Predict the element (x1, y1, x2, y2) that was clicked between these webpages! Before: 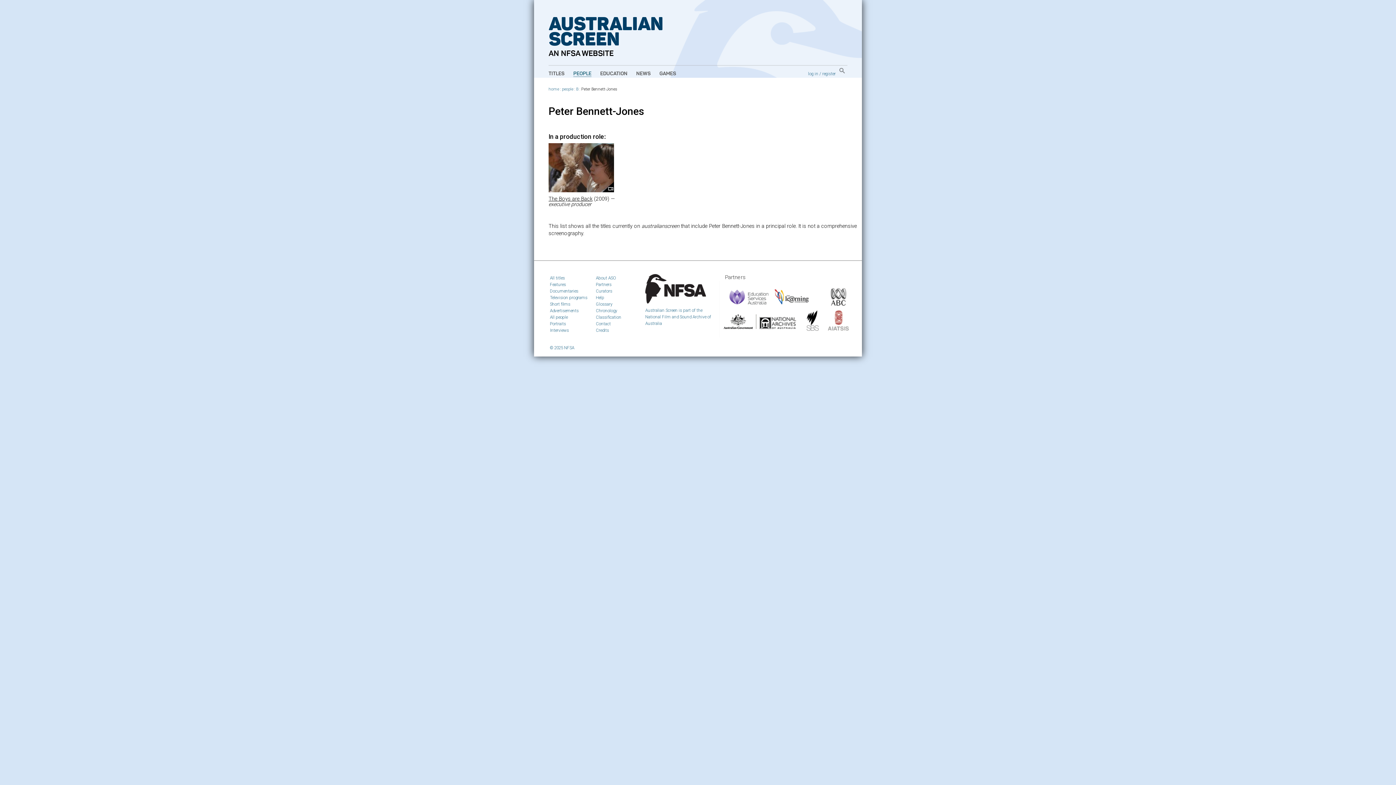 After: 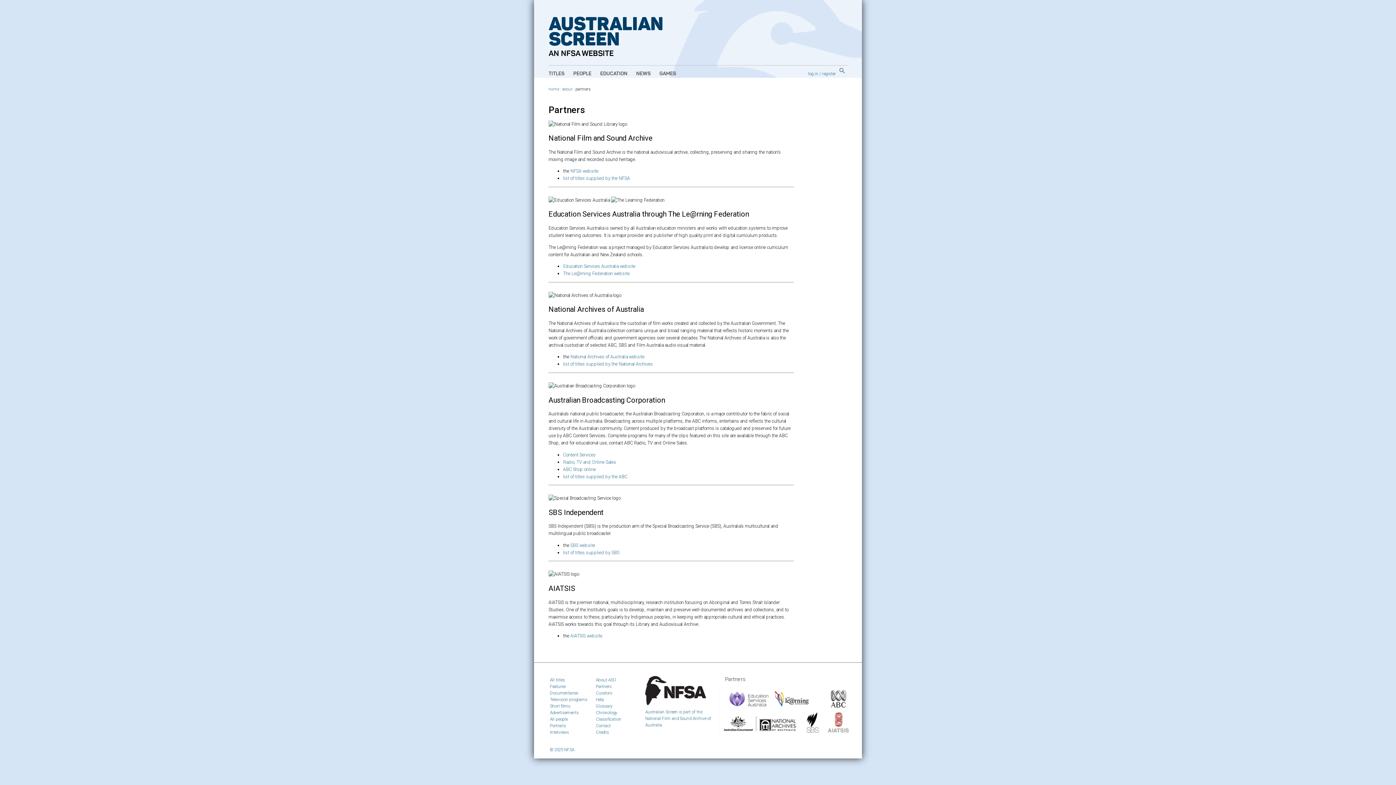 Action: label: Partners bbox: (596, 282, 611, 287)